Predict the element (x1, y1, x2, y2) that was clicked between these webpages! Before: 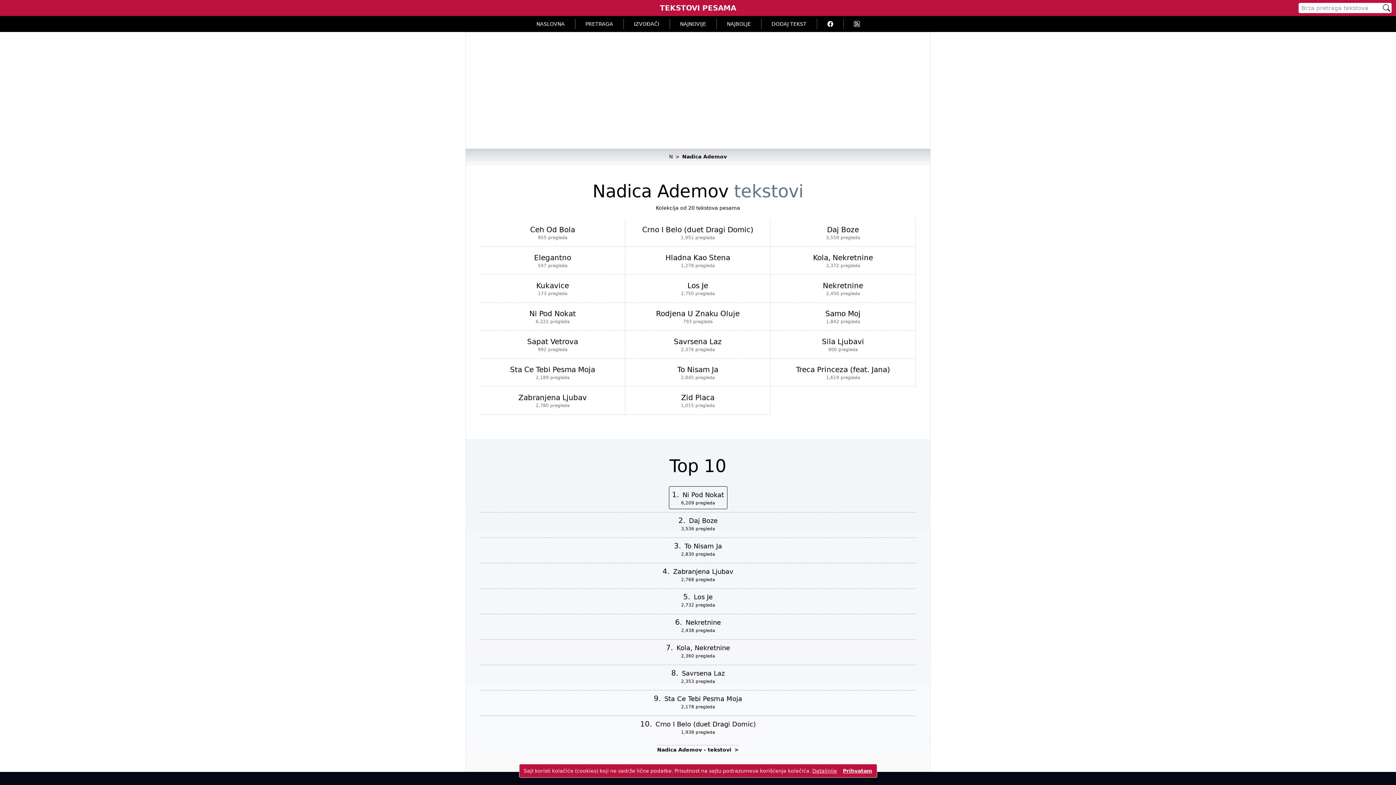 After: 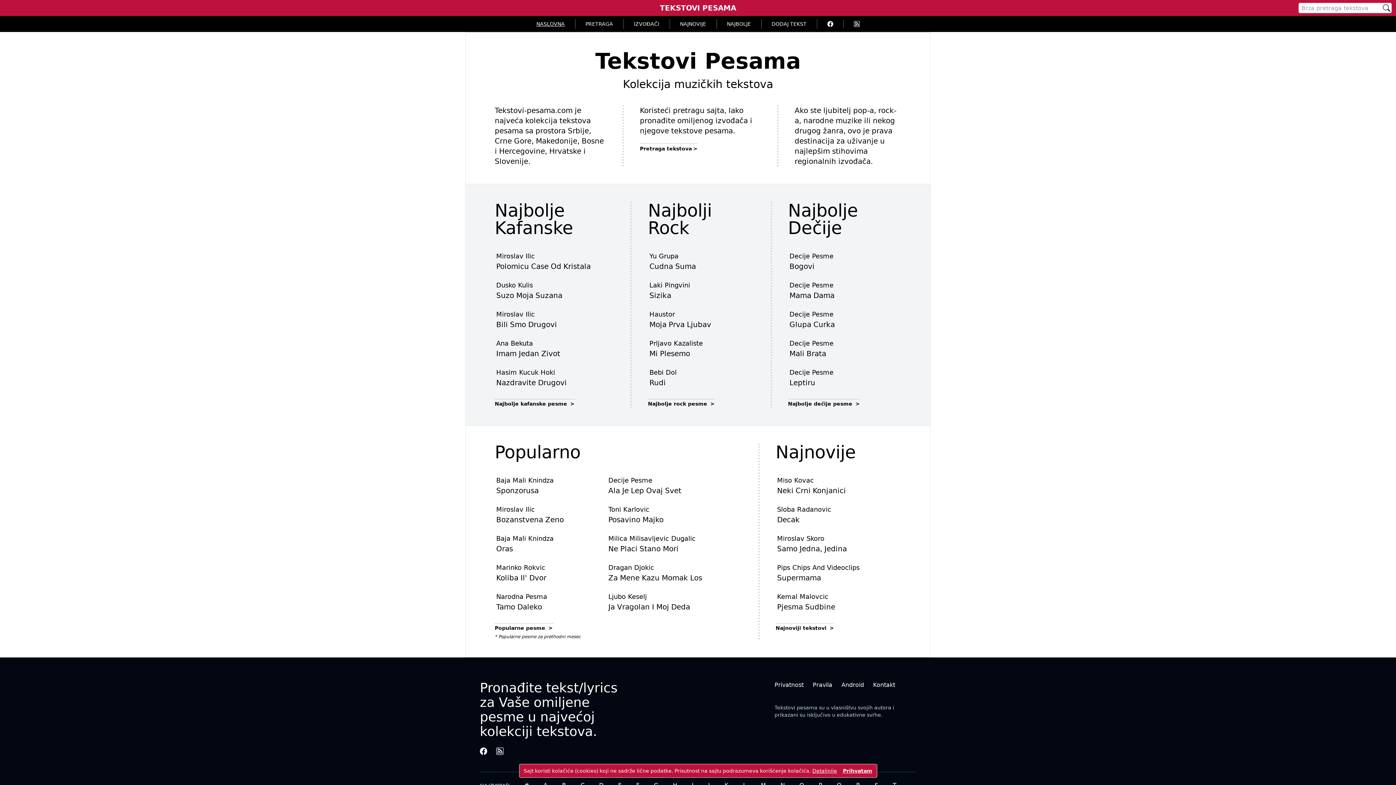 Action: label: NASLOVNA bbox: (526, 18, 575, 29)